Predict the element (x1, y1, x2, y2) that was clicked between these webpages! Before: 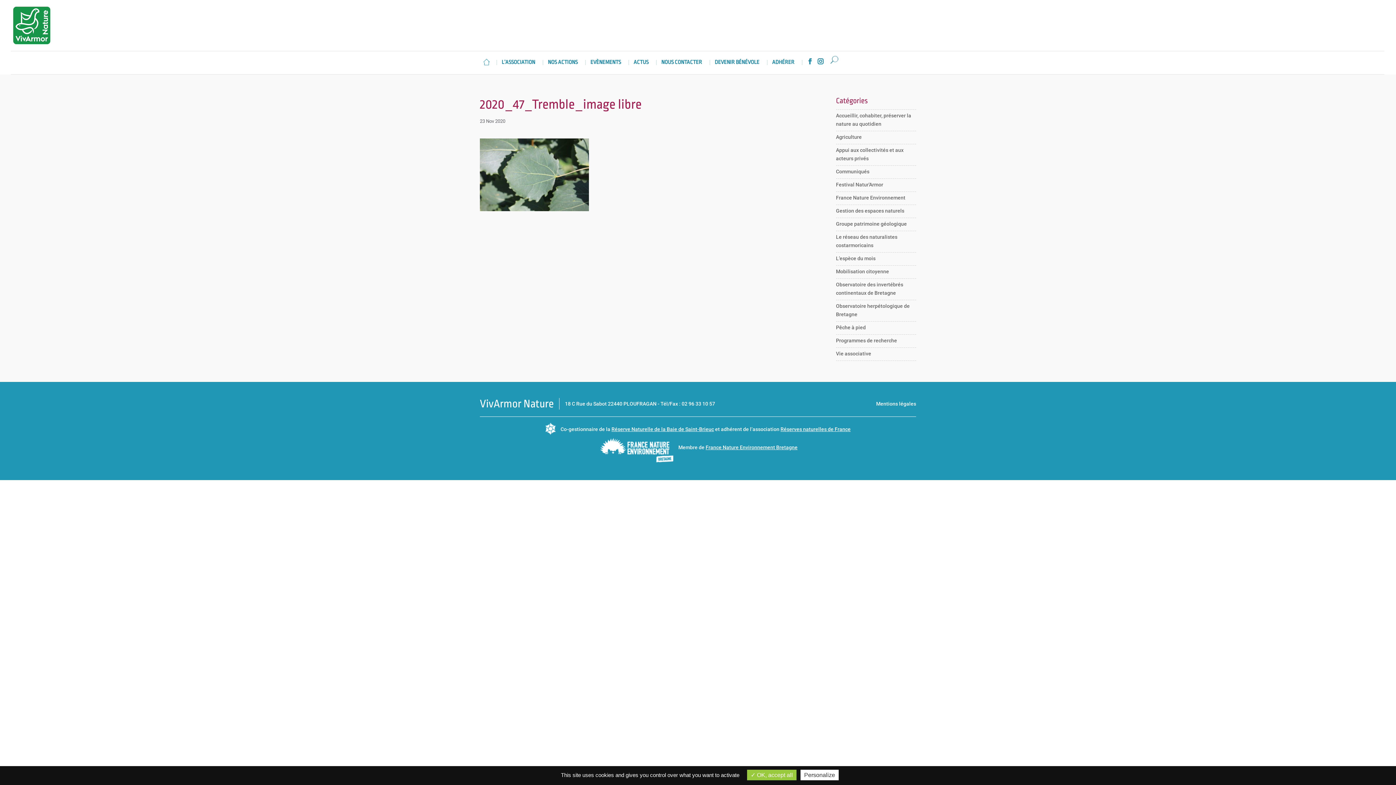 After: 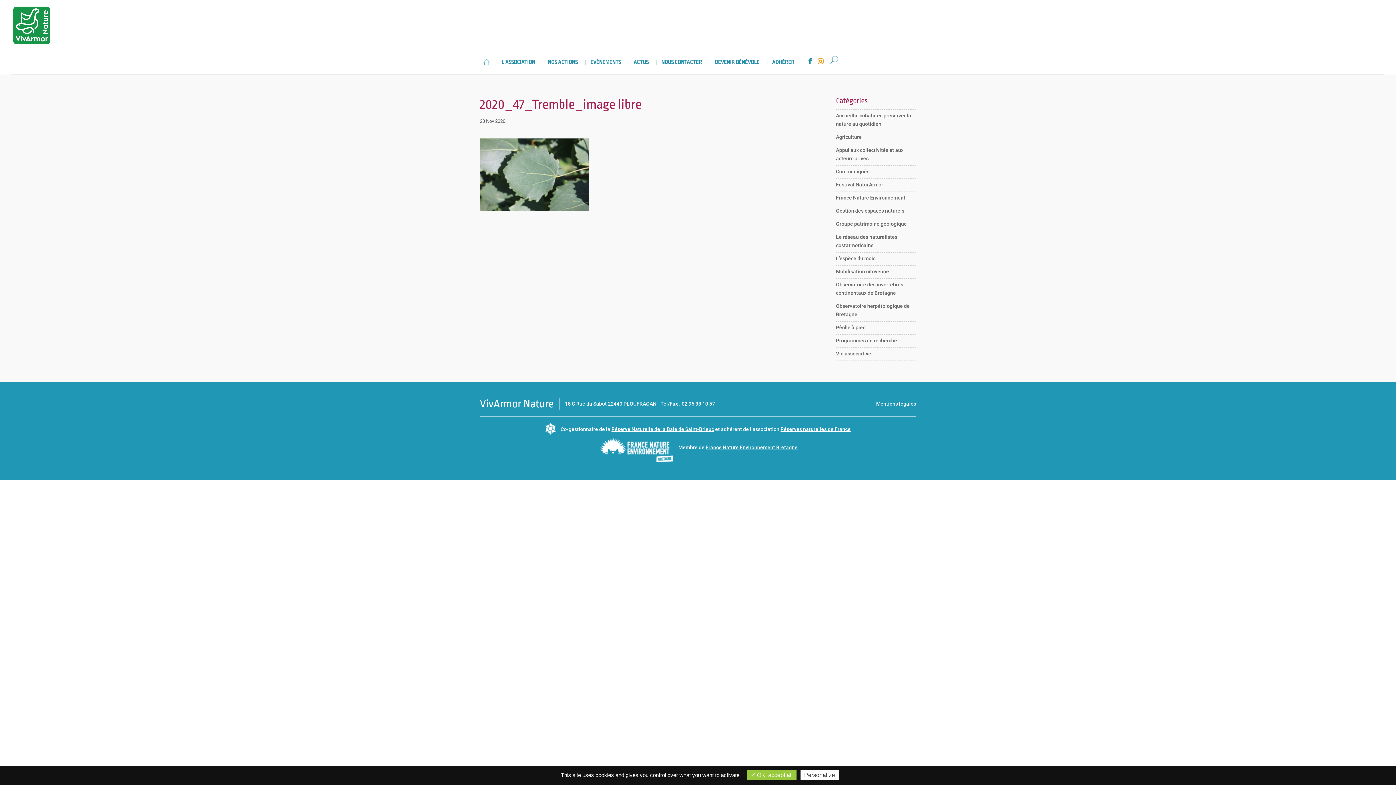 Action: bbox: (817, 58, 823, 73) label: 